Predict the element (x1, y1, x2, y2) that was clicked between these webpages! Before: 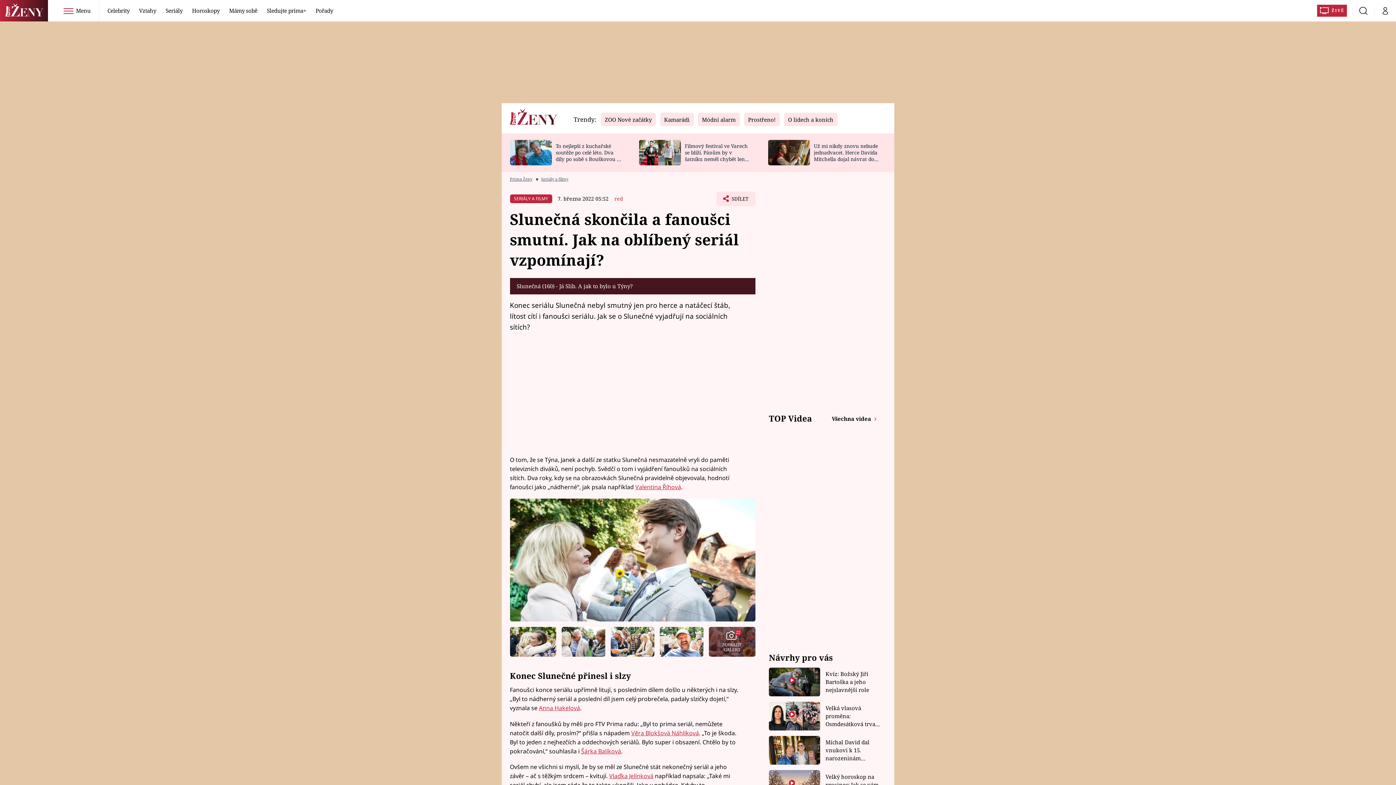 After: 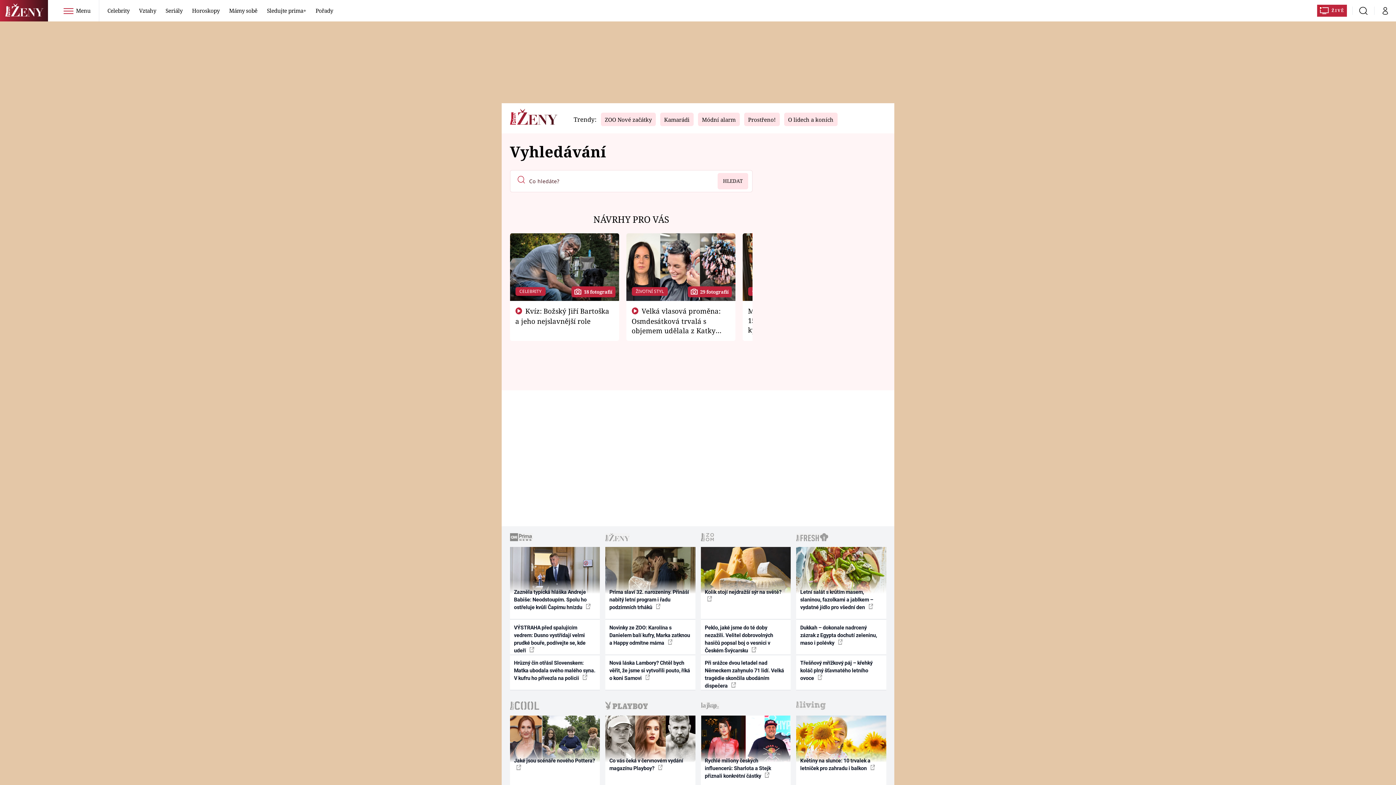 Action: bbox: (1353, 6, 1374, 14) label: Vyhledávání